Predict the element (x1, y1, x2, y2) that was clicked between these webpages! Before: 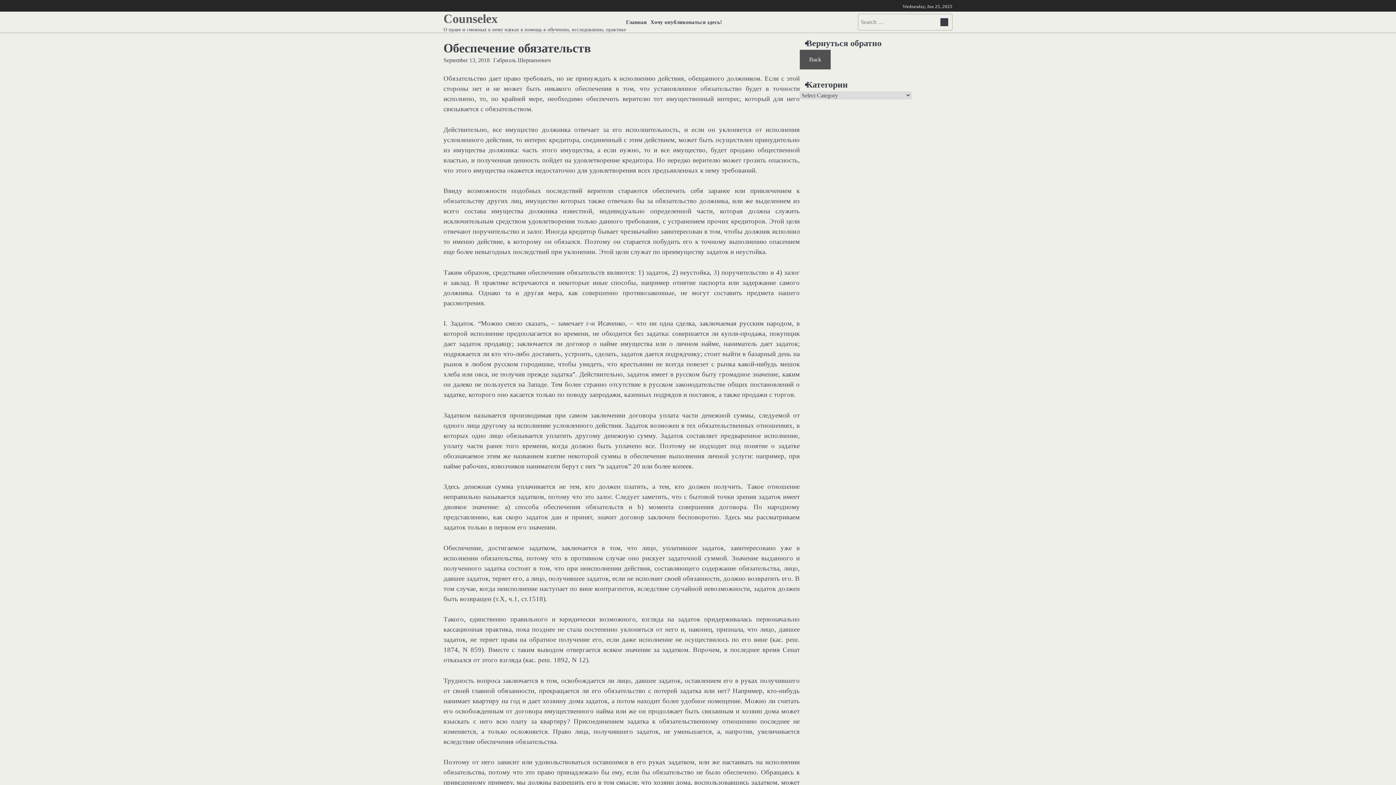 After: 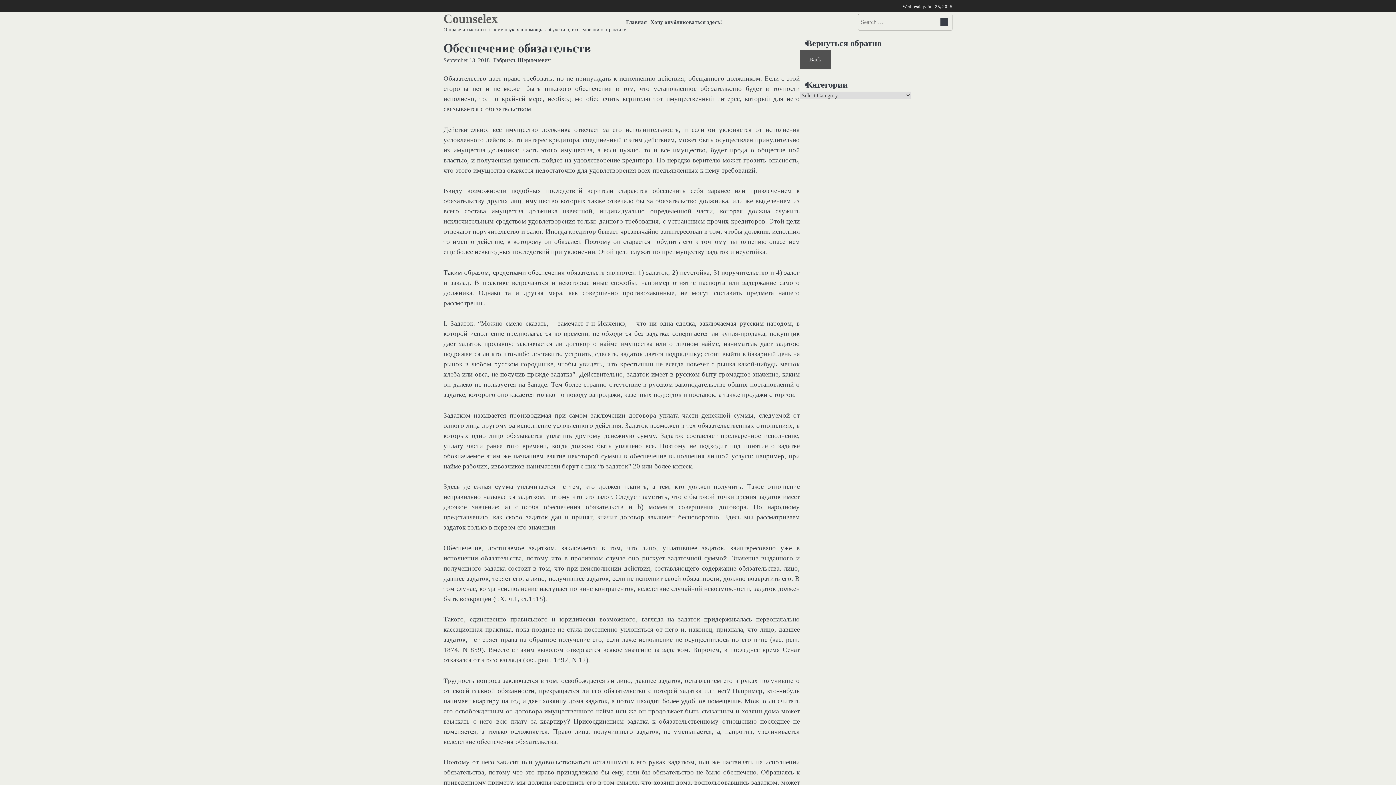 Action: bbox: (443, 57, 489, 63) label: September 13, 2018